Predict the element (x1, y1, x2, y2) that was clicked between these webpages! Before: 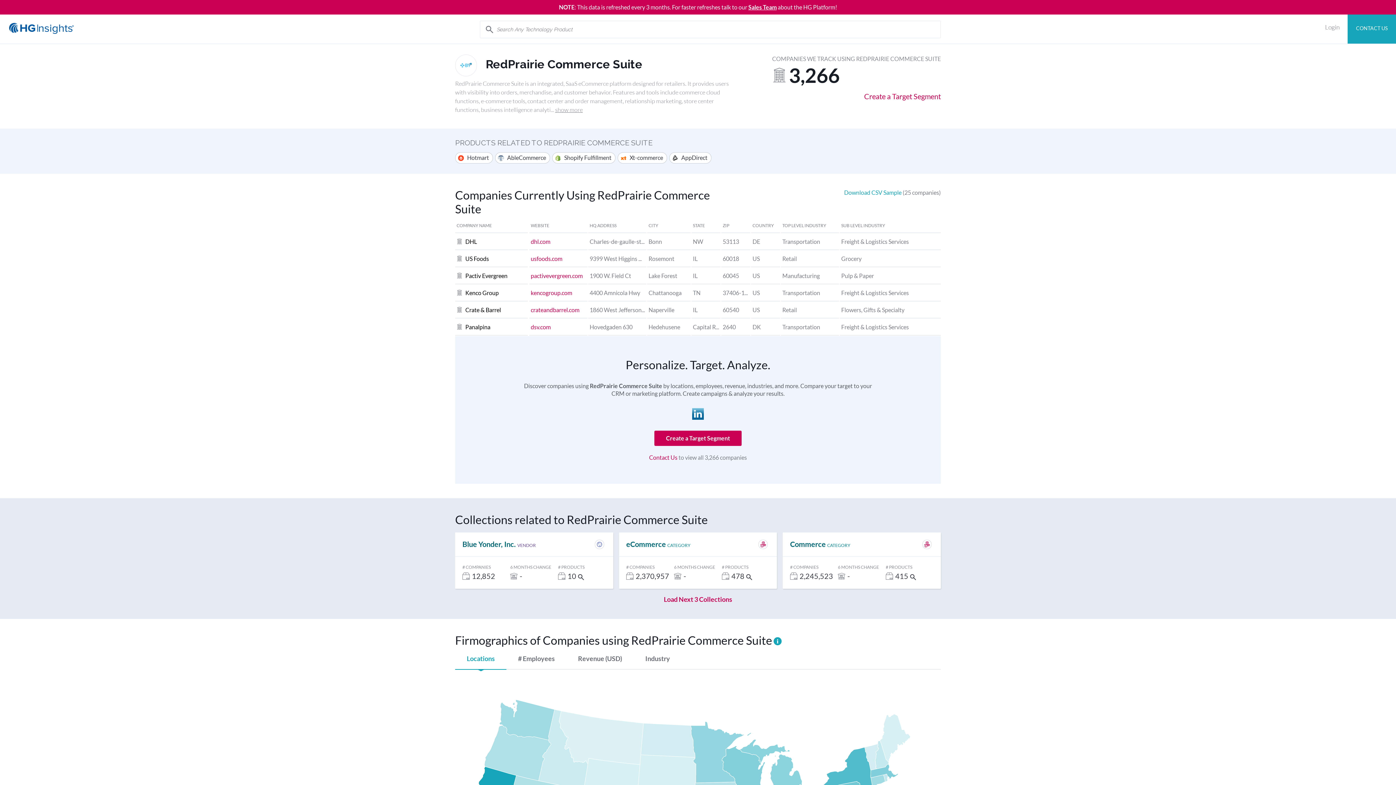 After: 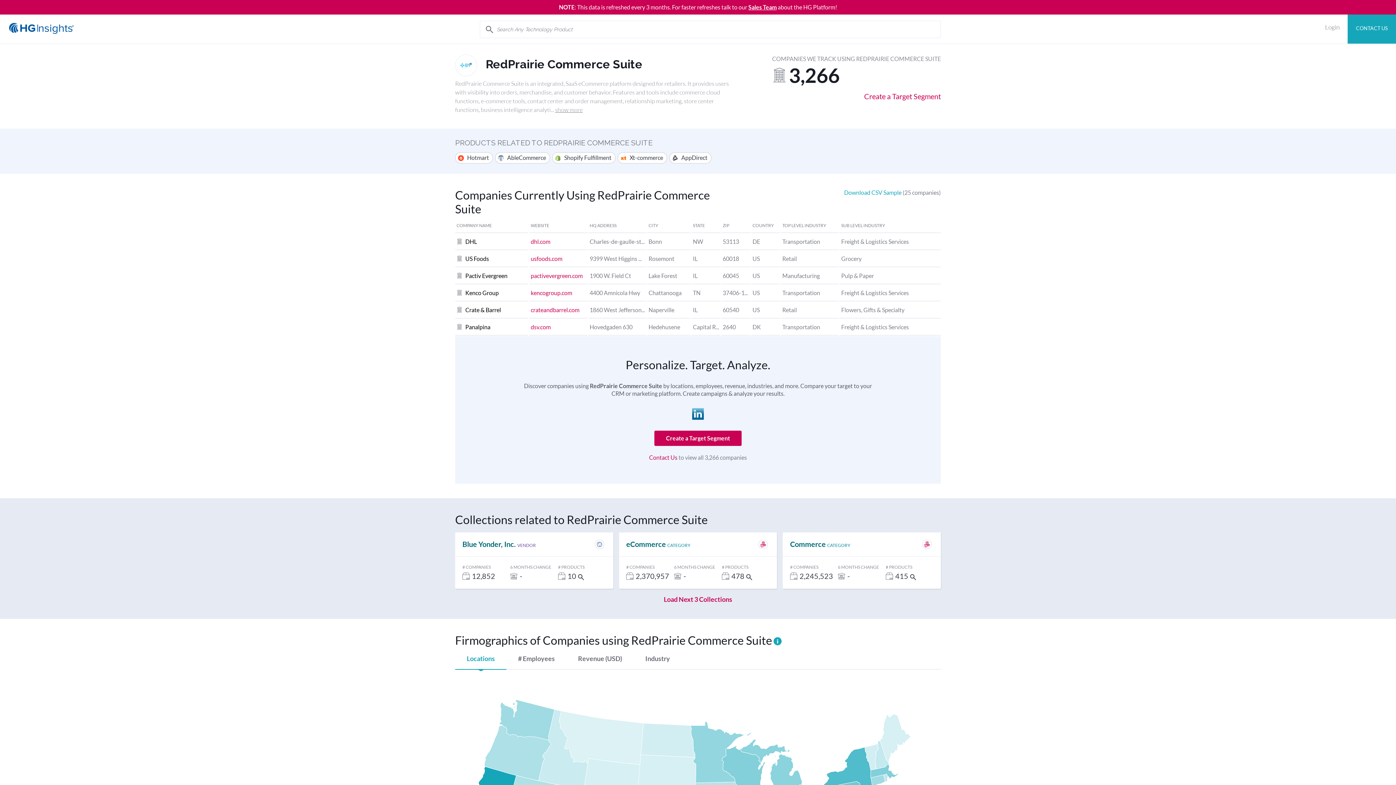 Action: bbox: (748, 3, 776, 10) label: Sales Team